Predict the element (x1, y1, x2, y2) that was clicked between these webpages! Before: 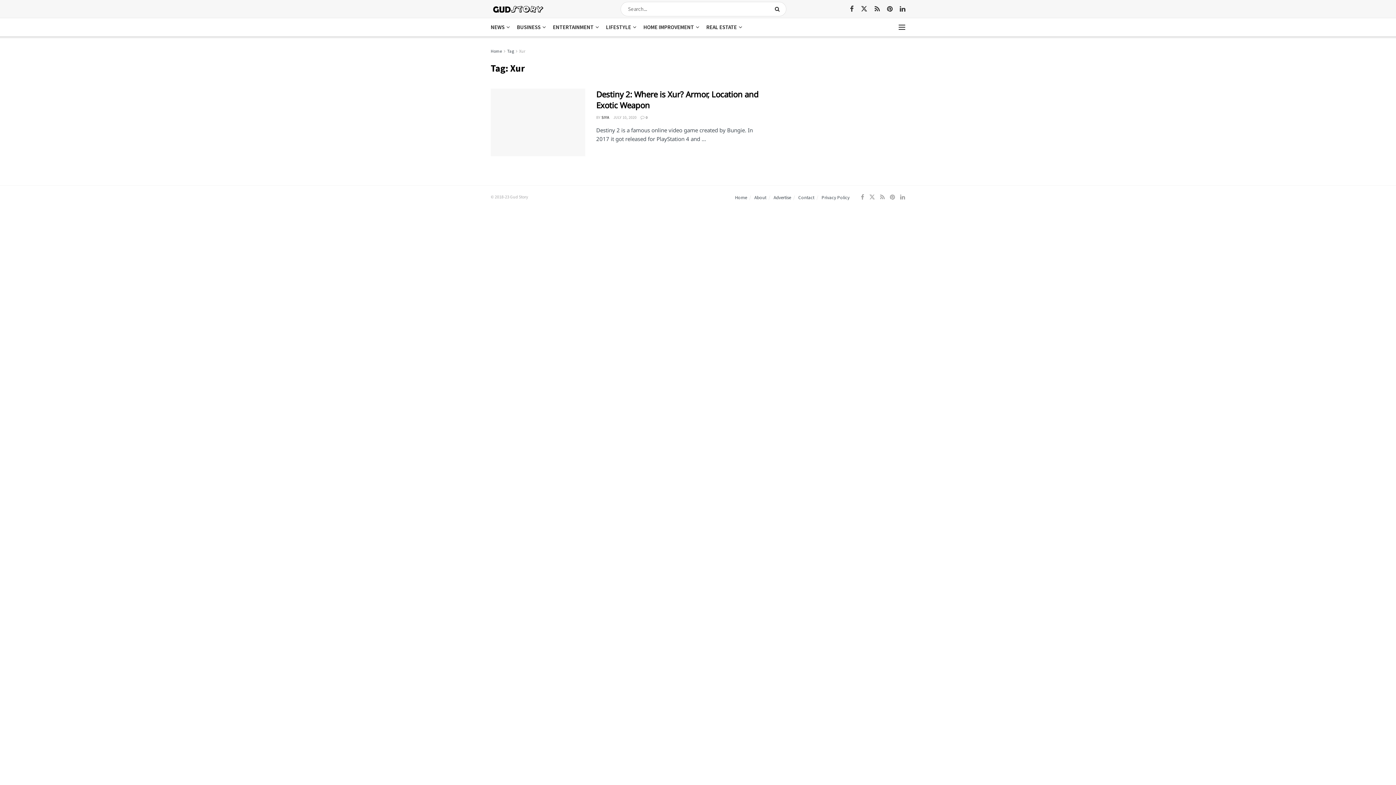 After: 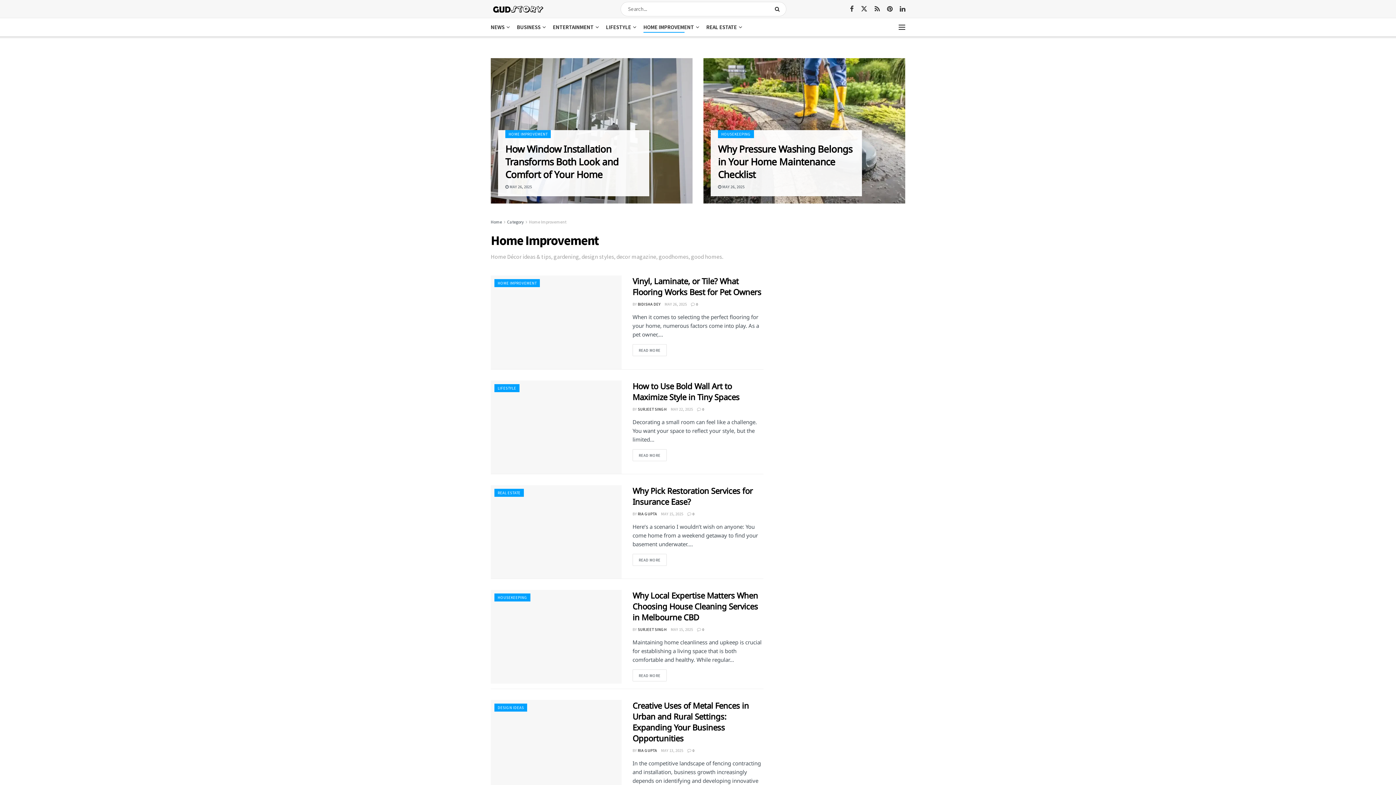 Action: bbox: (643, 21, 698, 32) label: HOME IMPROVEMENT